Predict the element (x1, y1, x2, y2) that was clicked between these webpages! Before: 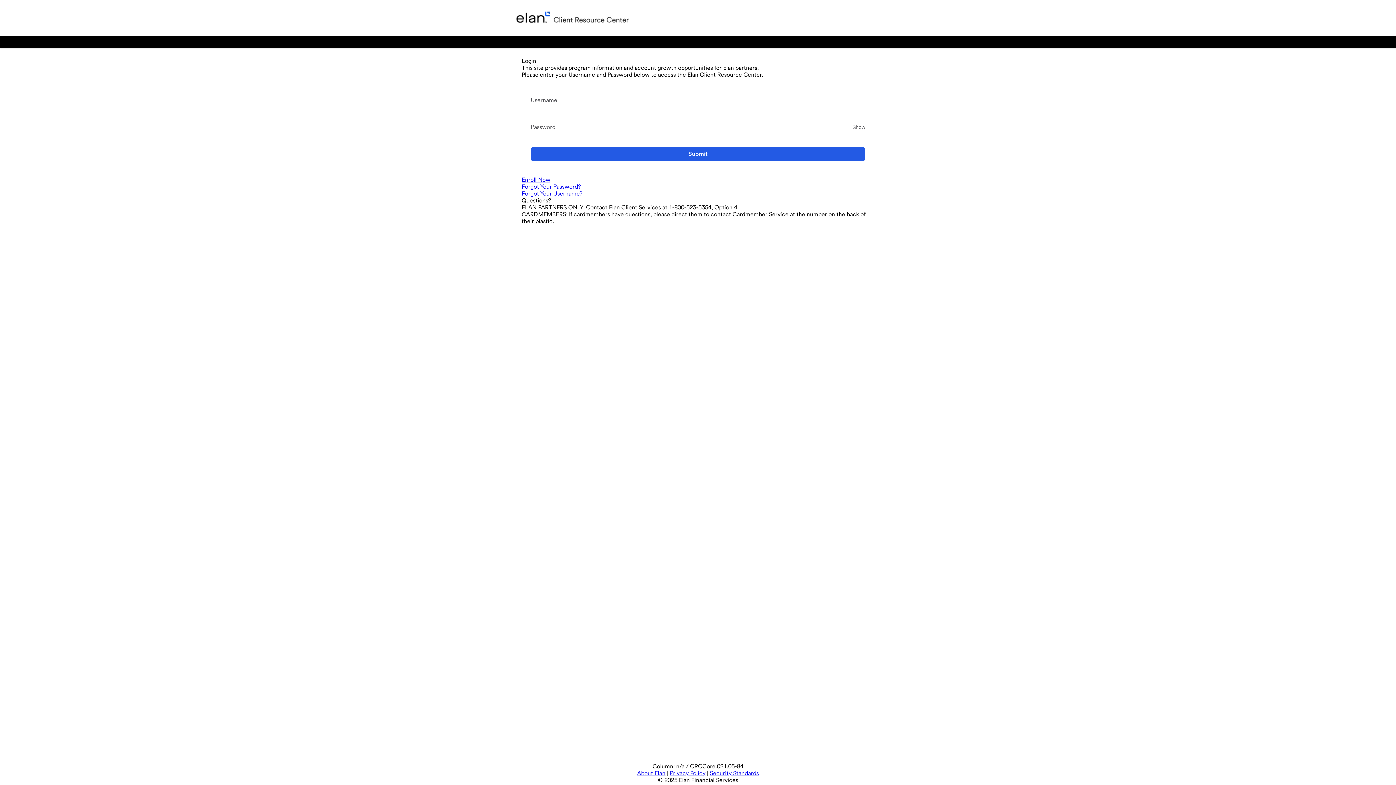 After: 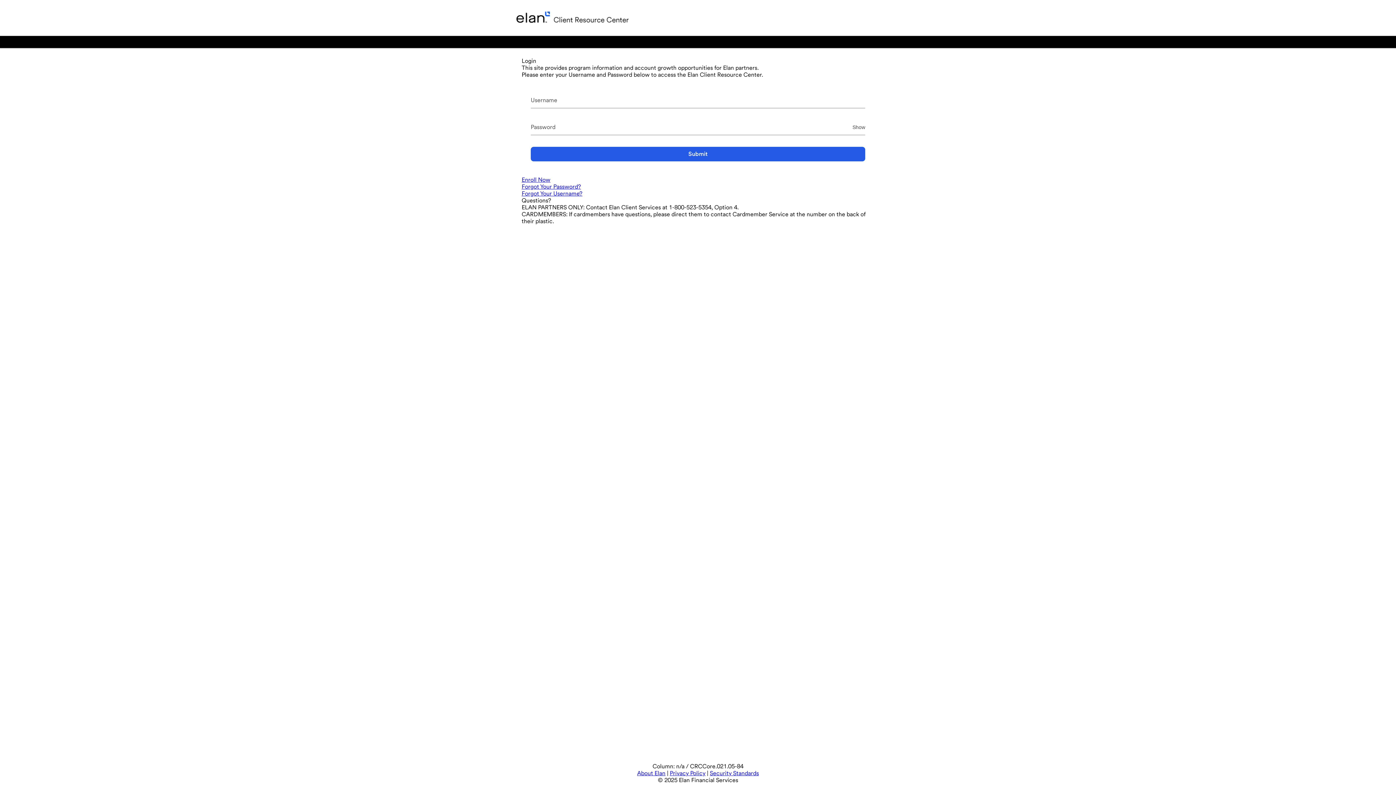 Action: bbox: (710, 770, 753, 776) label: Security Standards